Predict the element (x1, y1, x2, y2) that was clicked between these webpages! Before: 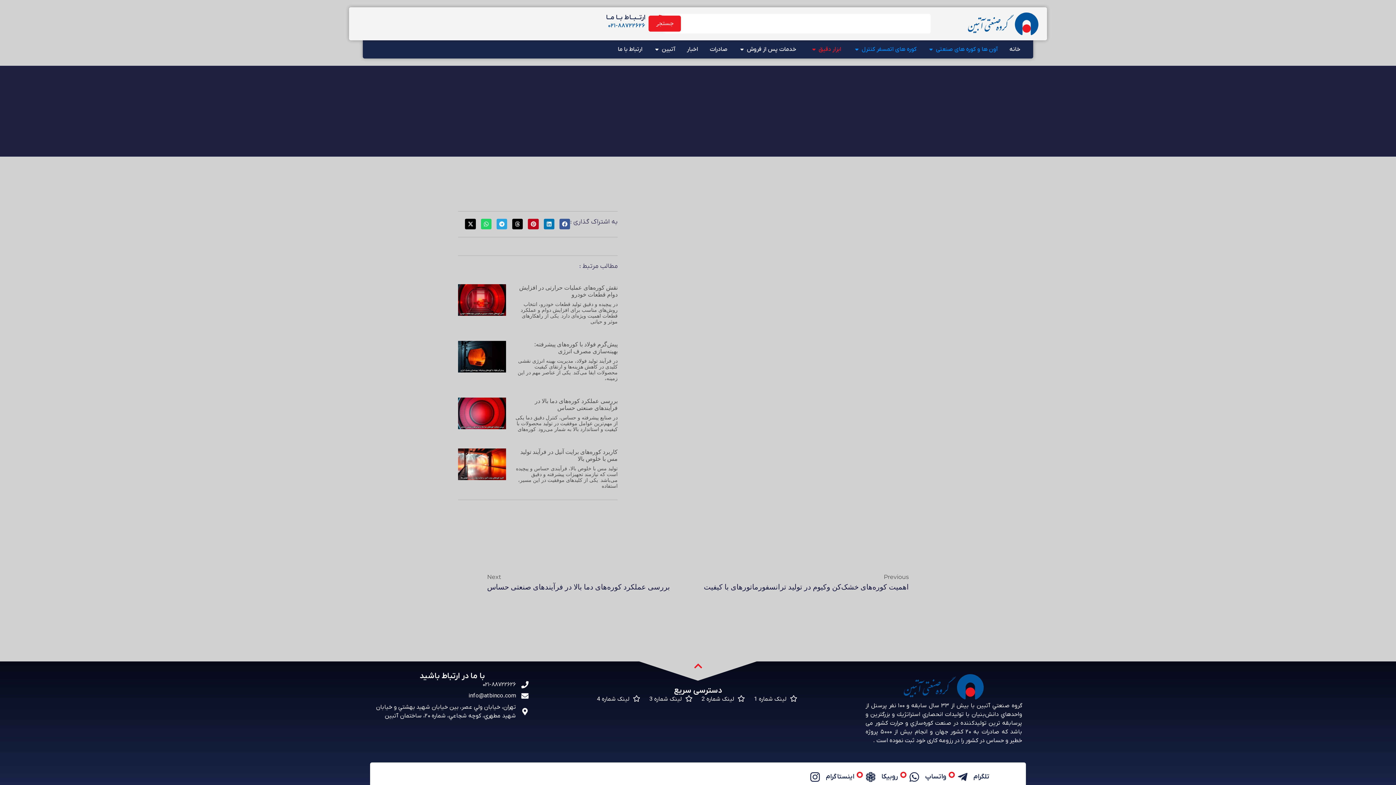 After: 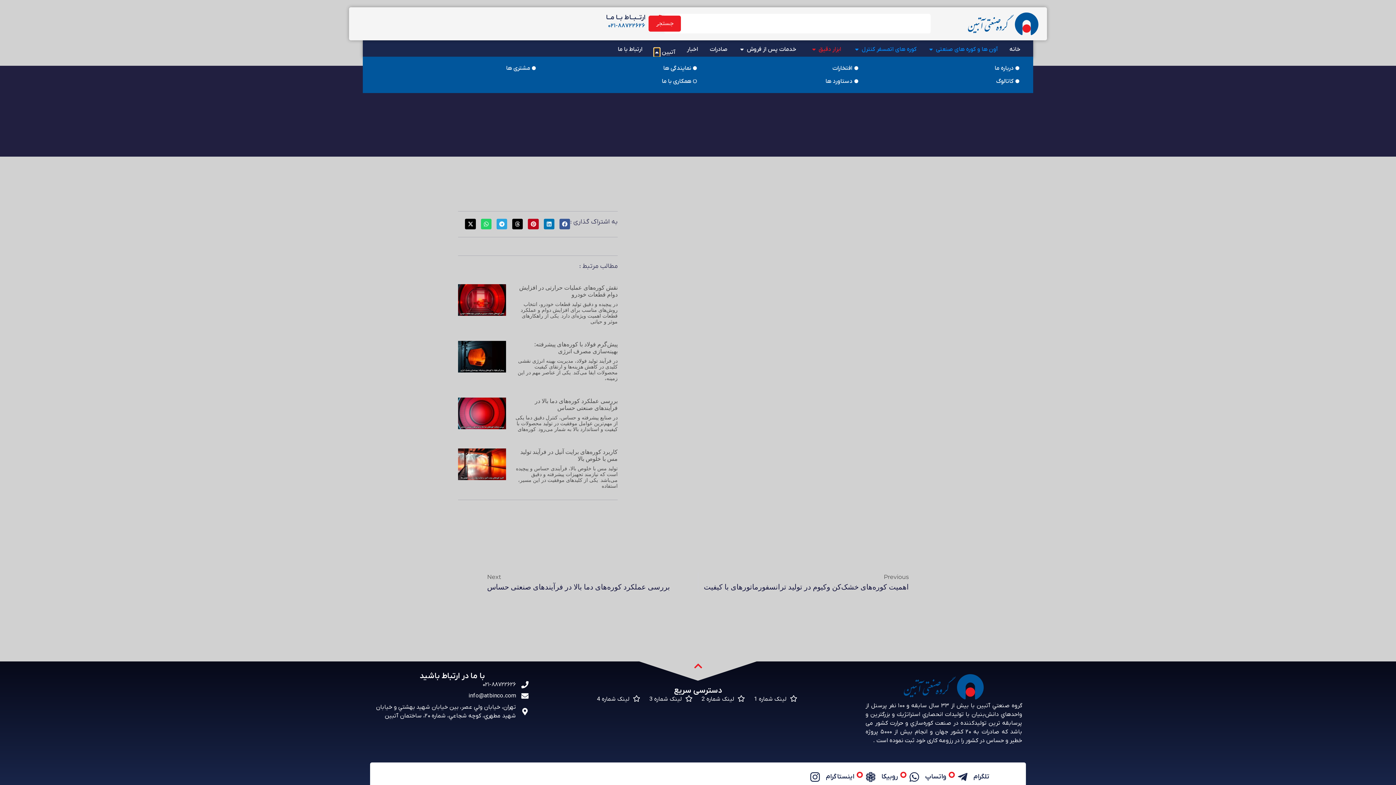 Action: label: باز کردن آتبین bbox: (654, 45, 660, 53)